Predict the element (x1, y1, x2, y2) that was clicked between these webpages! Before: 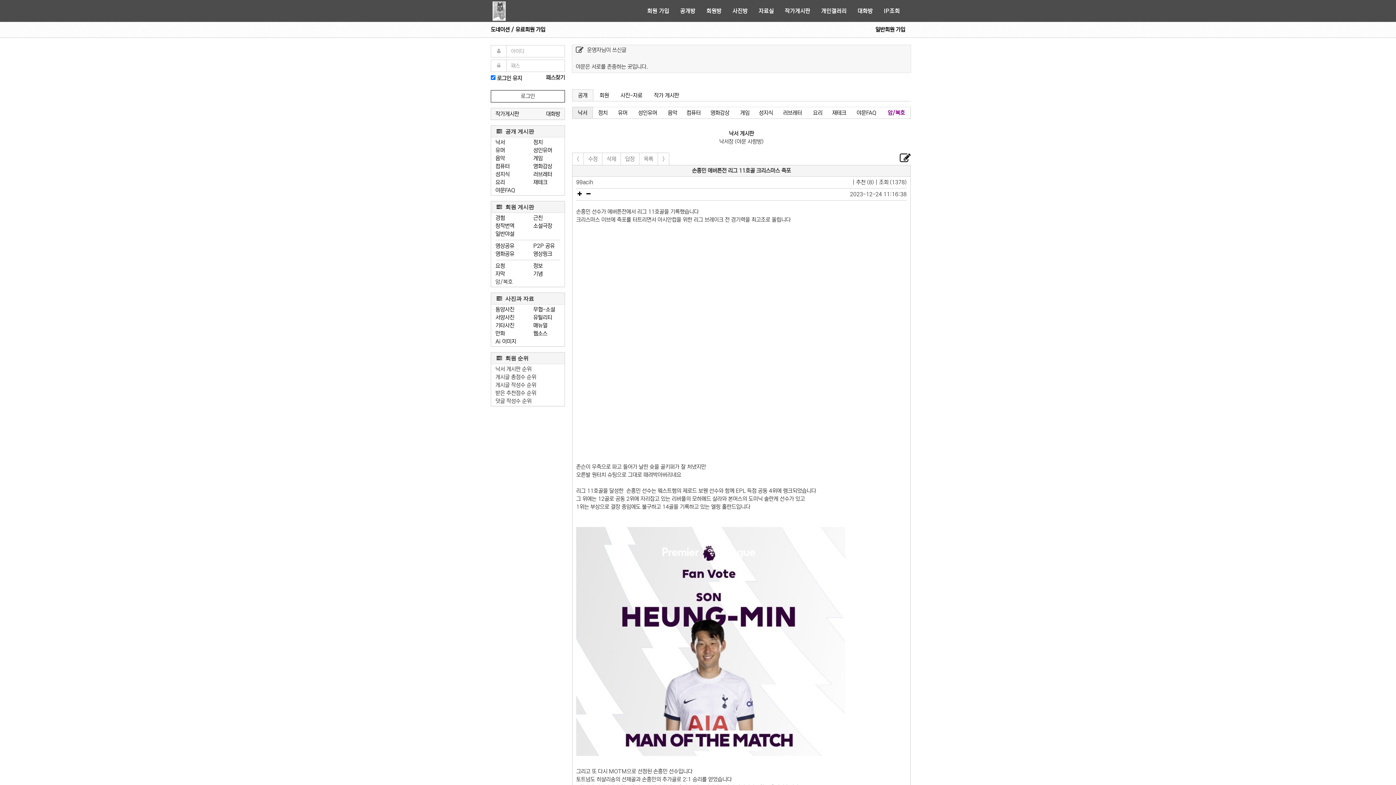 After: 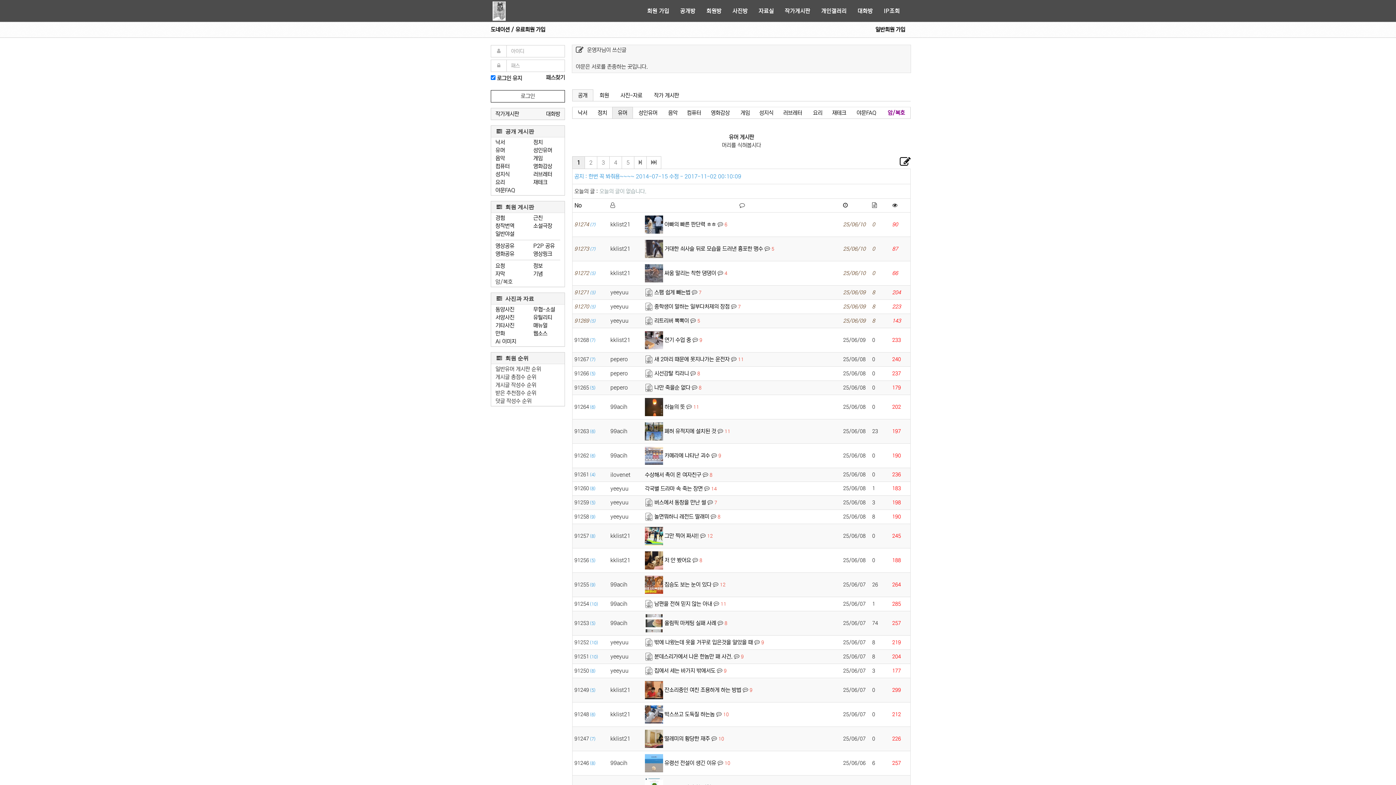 Action: bbox: (495, 147, 505, 153) label: 유머